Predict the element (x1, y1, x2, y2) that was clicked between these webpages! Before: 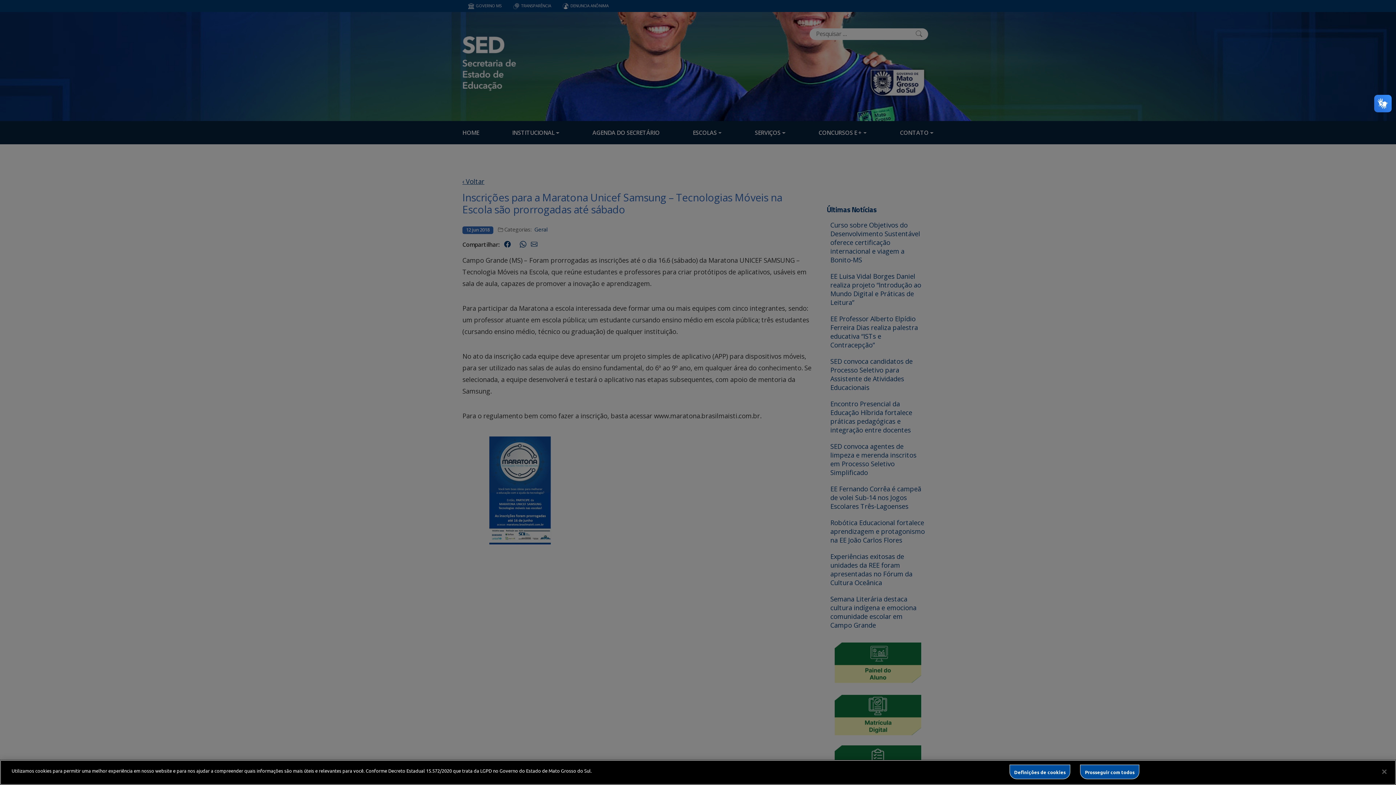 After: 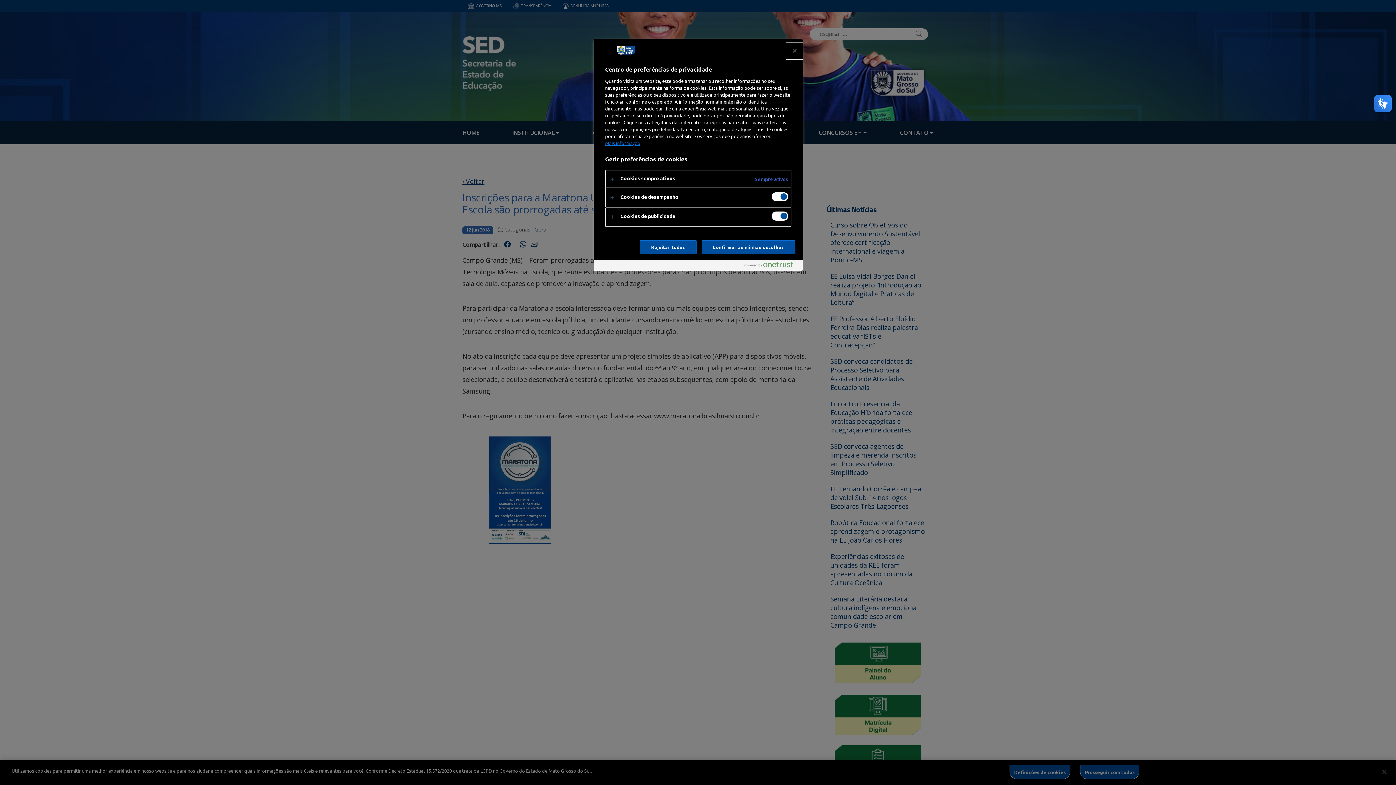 Action: bbox: (1009, 765, 1070, 779) label: Definições de cookies